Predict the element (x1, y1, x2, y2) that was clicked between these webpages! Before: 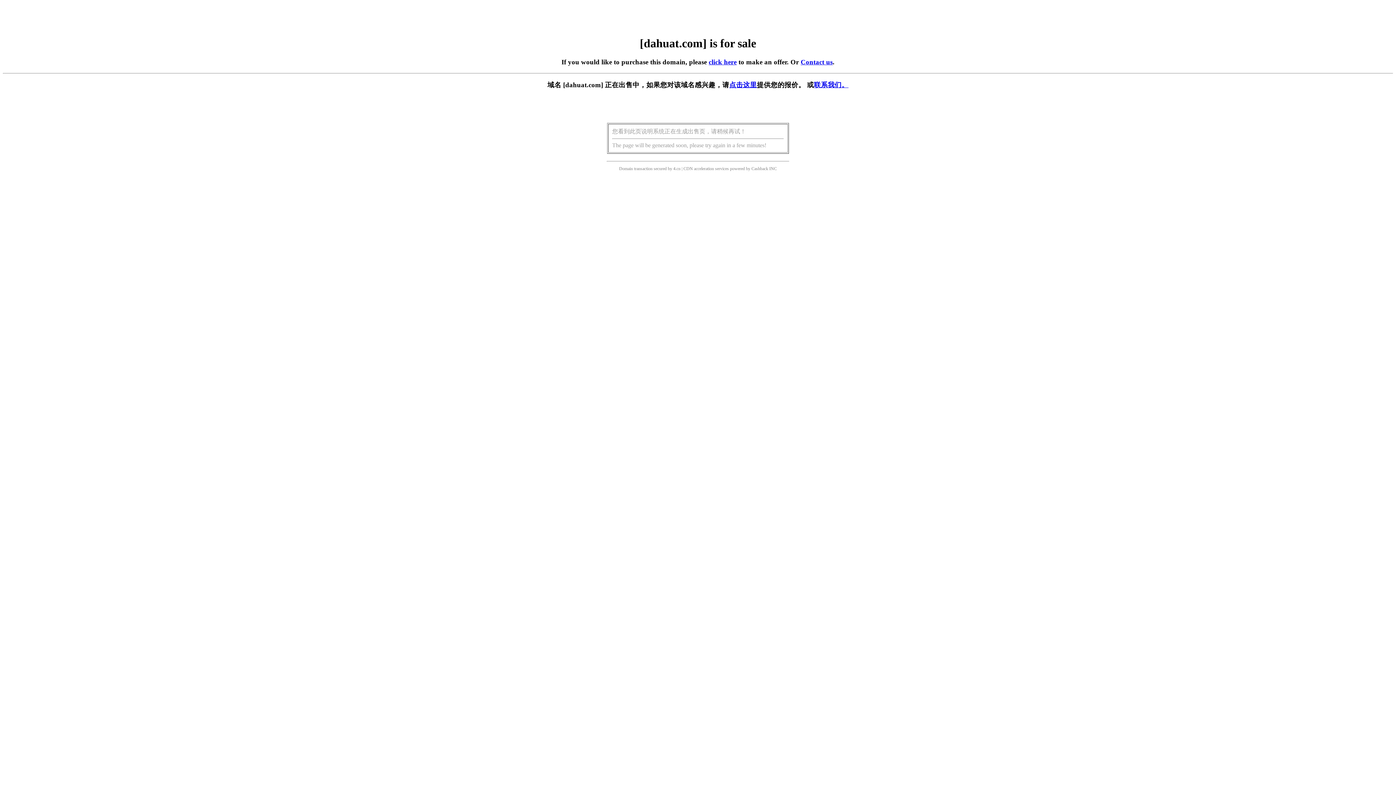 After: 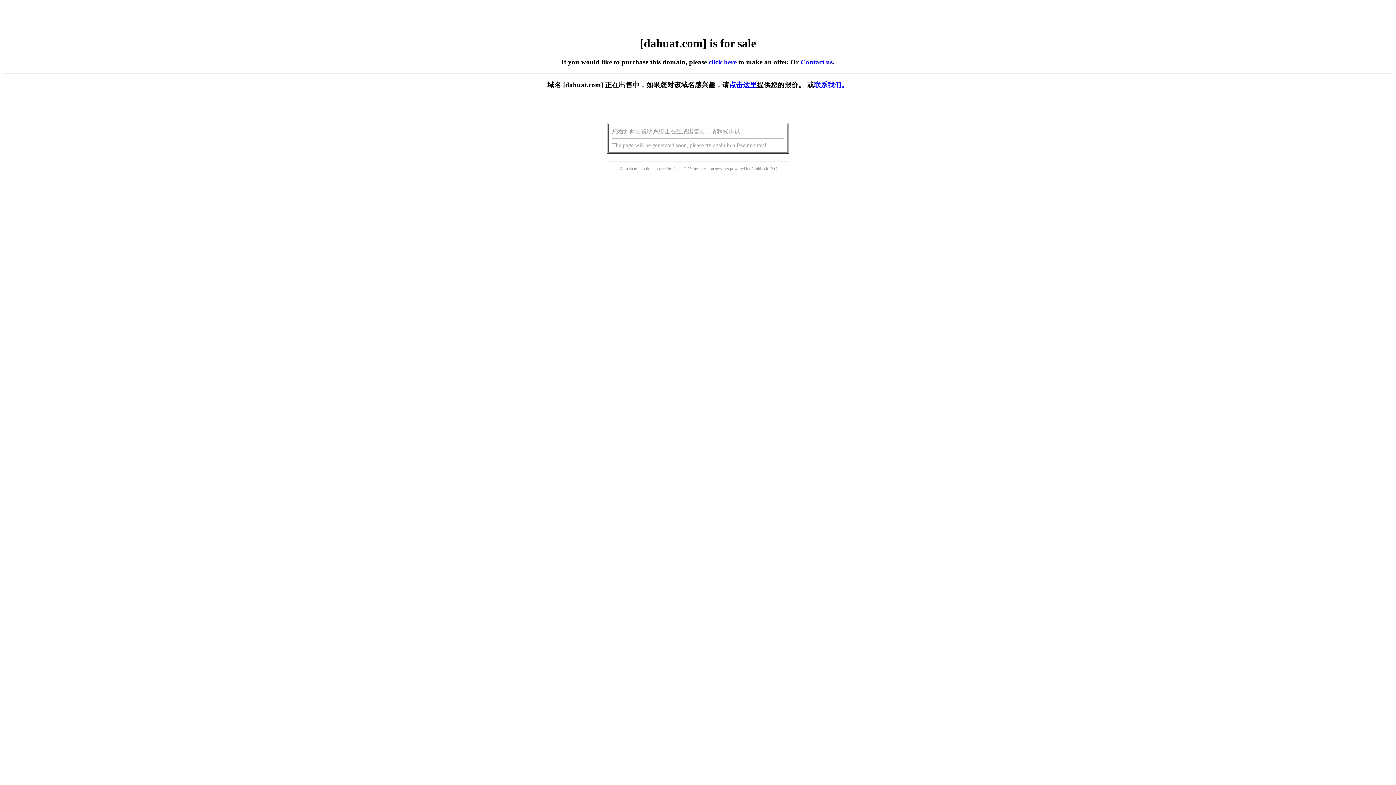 Action: label: click here bbox: (708, 58, 736, 65)